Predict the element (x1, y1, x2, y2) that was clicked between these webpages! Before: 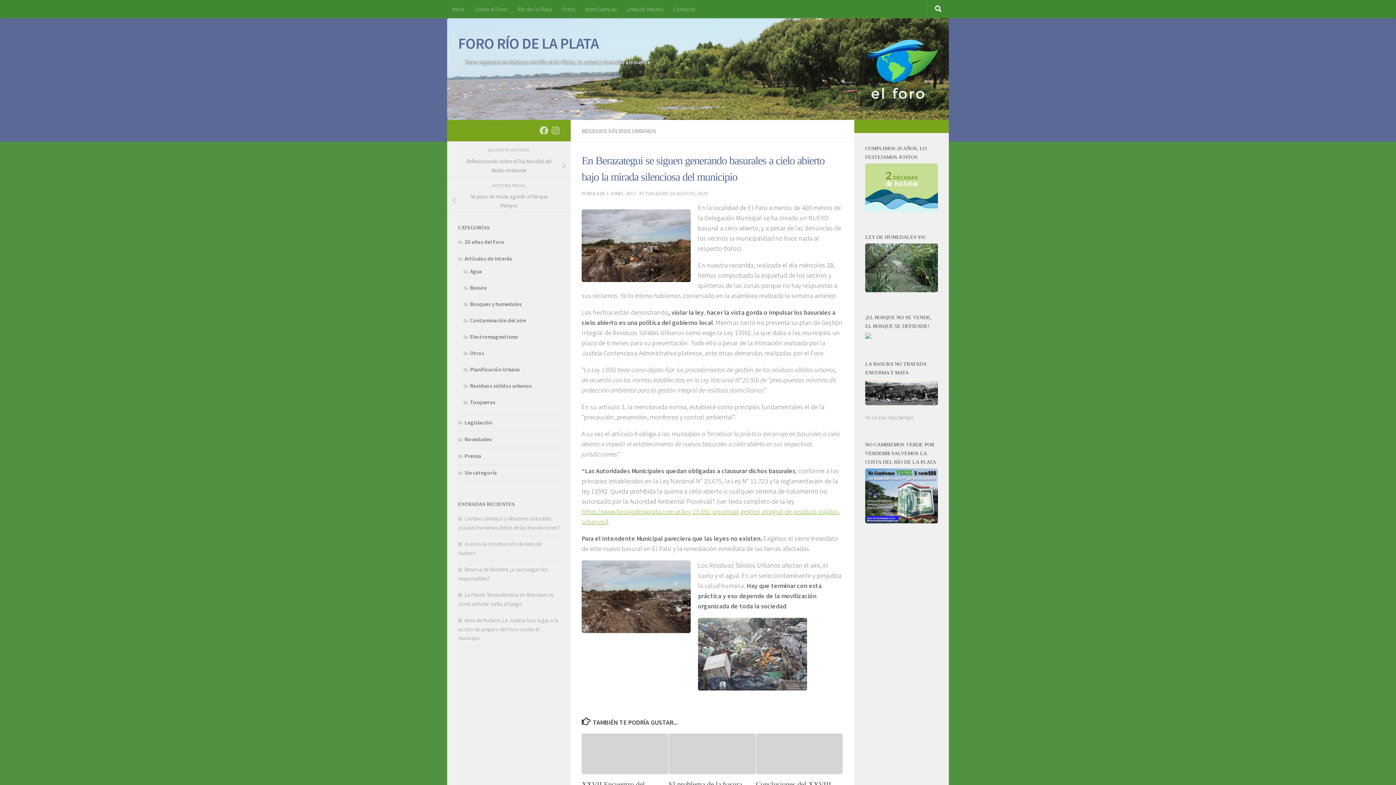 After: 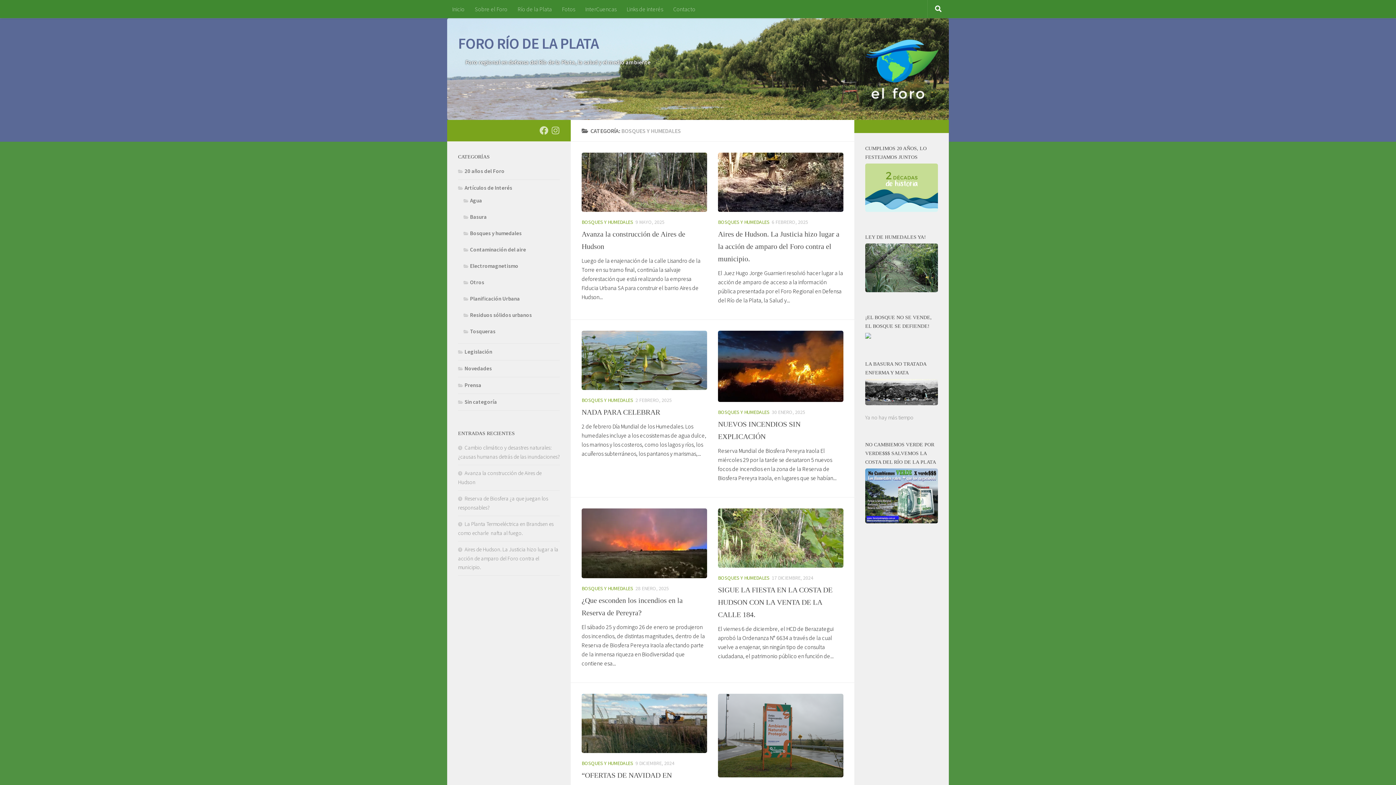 Action: bbox: (463, 300, 521, 307) label: Bosques y humedales